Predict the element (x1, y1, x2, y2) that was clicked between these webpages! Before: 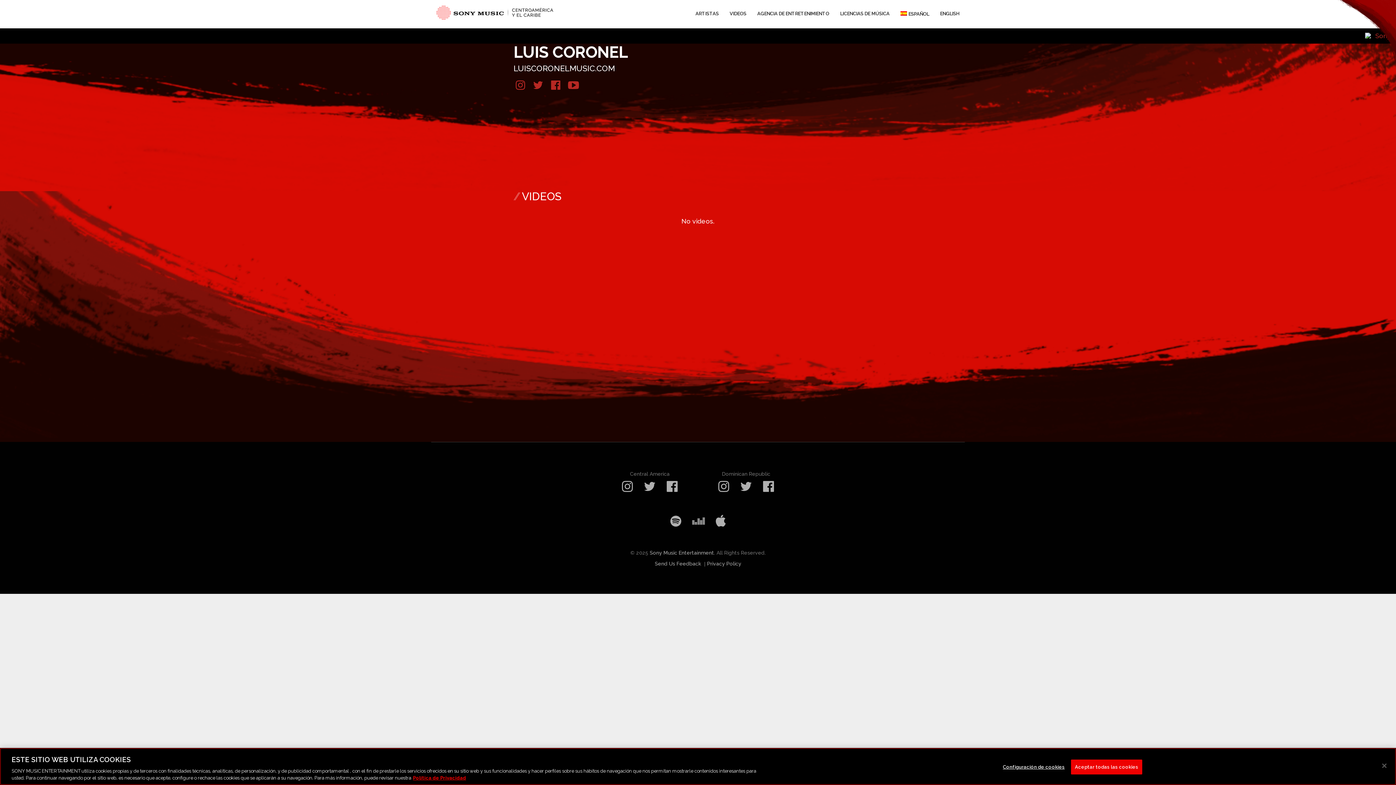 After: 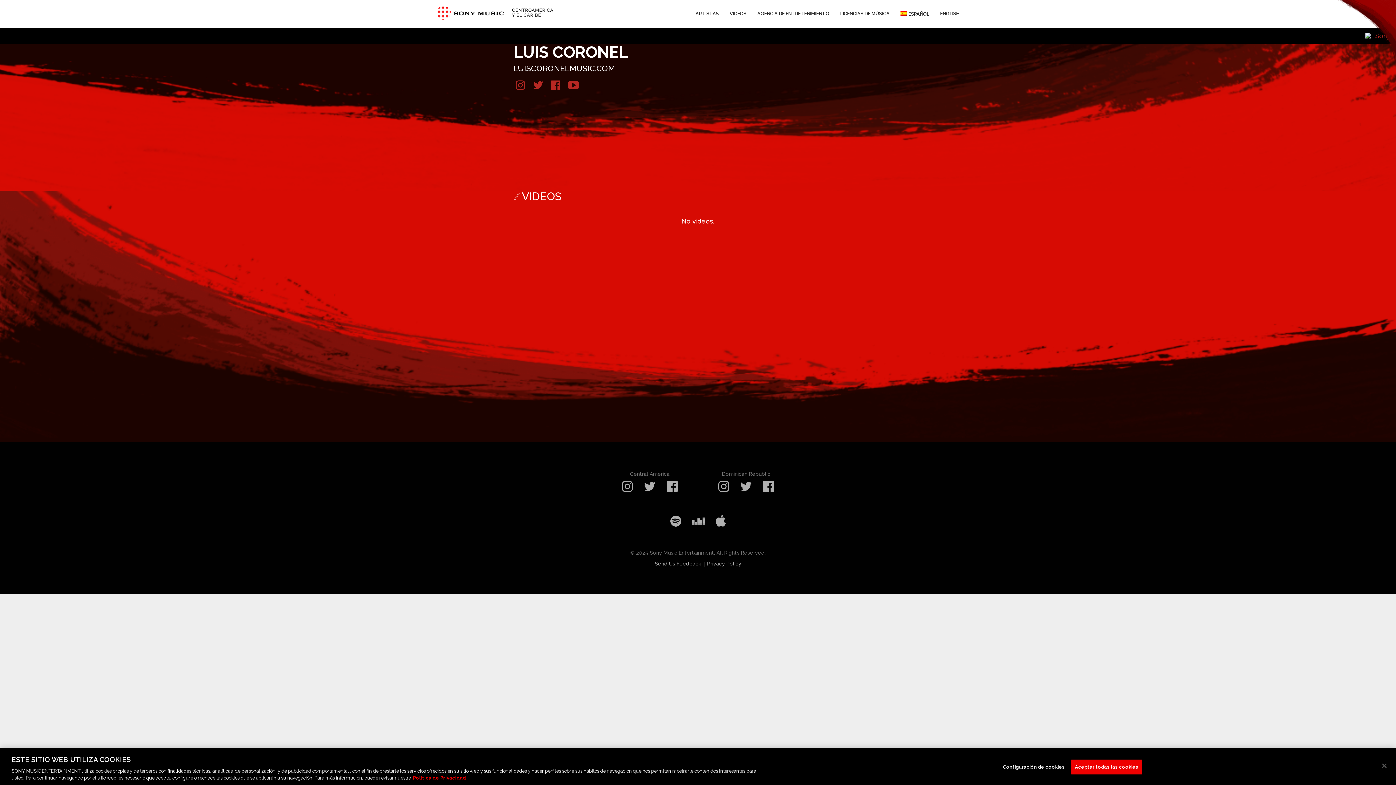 Action: label: Sony Music Entertainment bbox: (649, 550, 714, 556)